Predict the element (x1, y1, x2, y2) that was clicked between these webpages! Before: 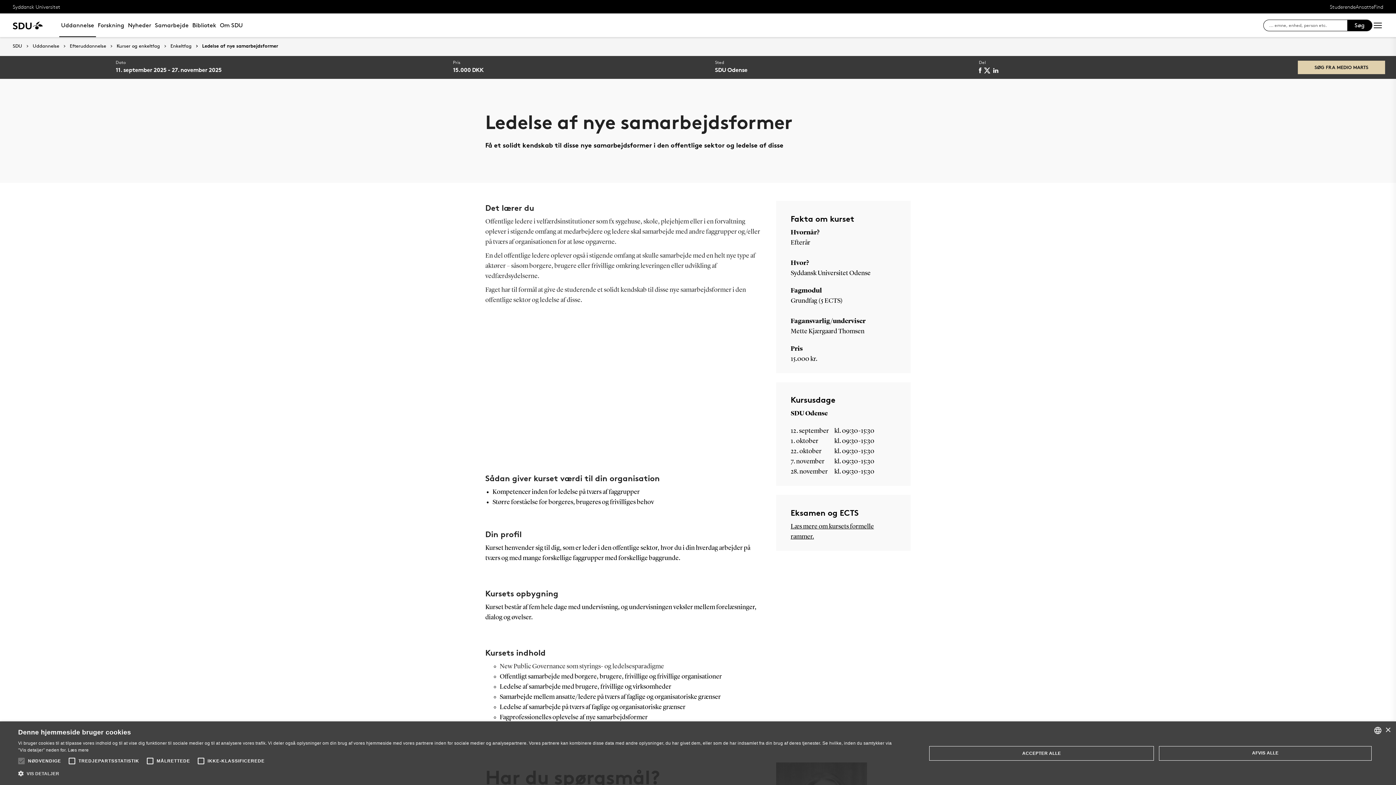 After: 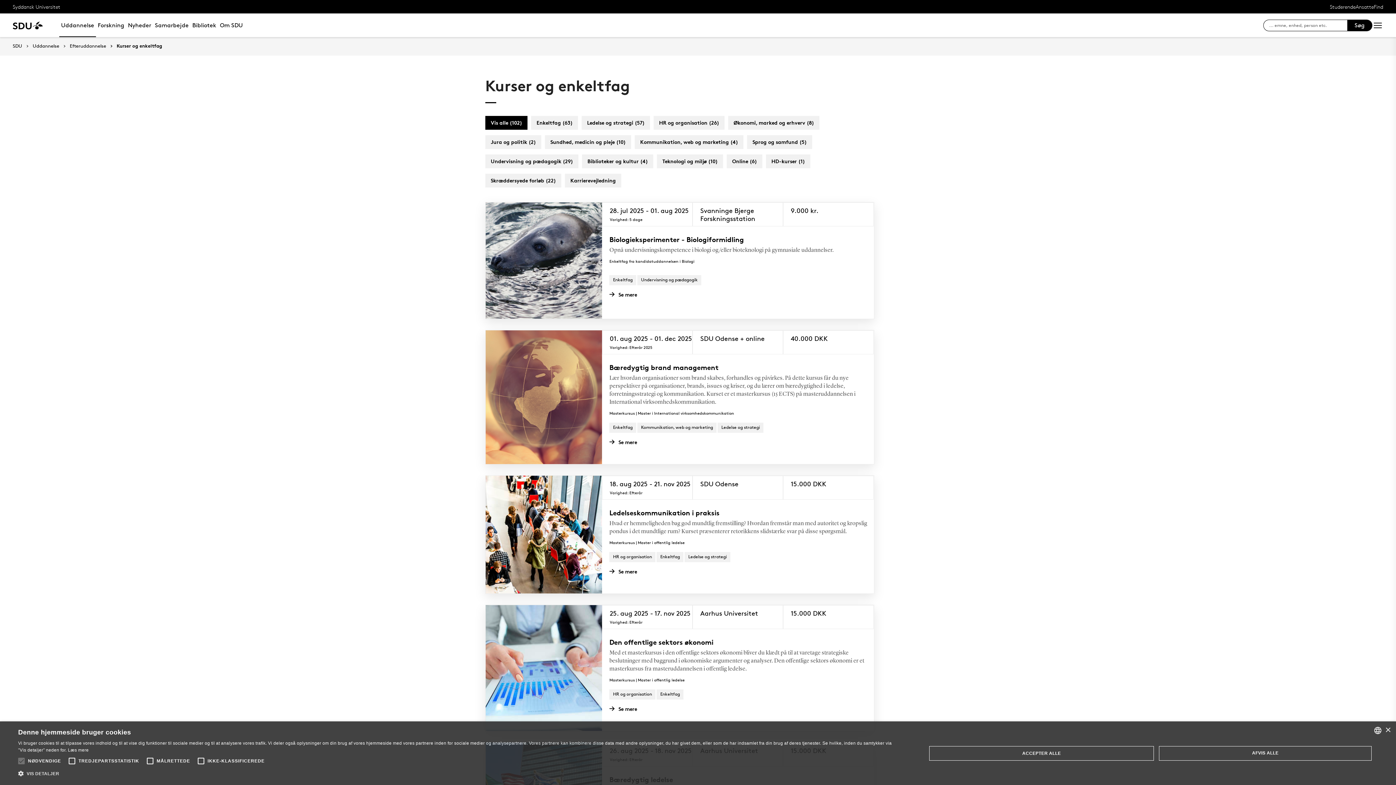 Action: bbox: (106, 43, 160, 48) label: Kurser og enkeltfag